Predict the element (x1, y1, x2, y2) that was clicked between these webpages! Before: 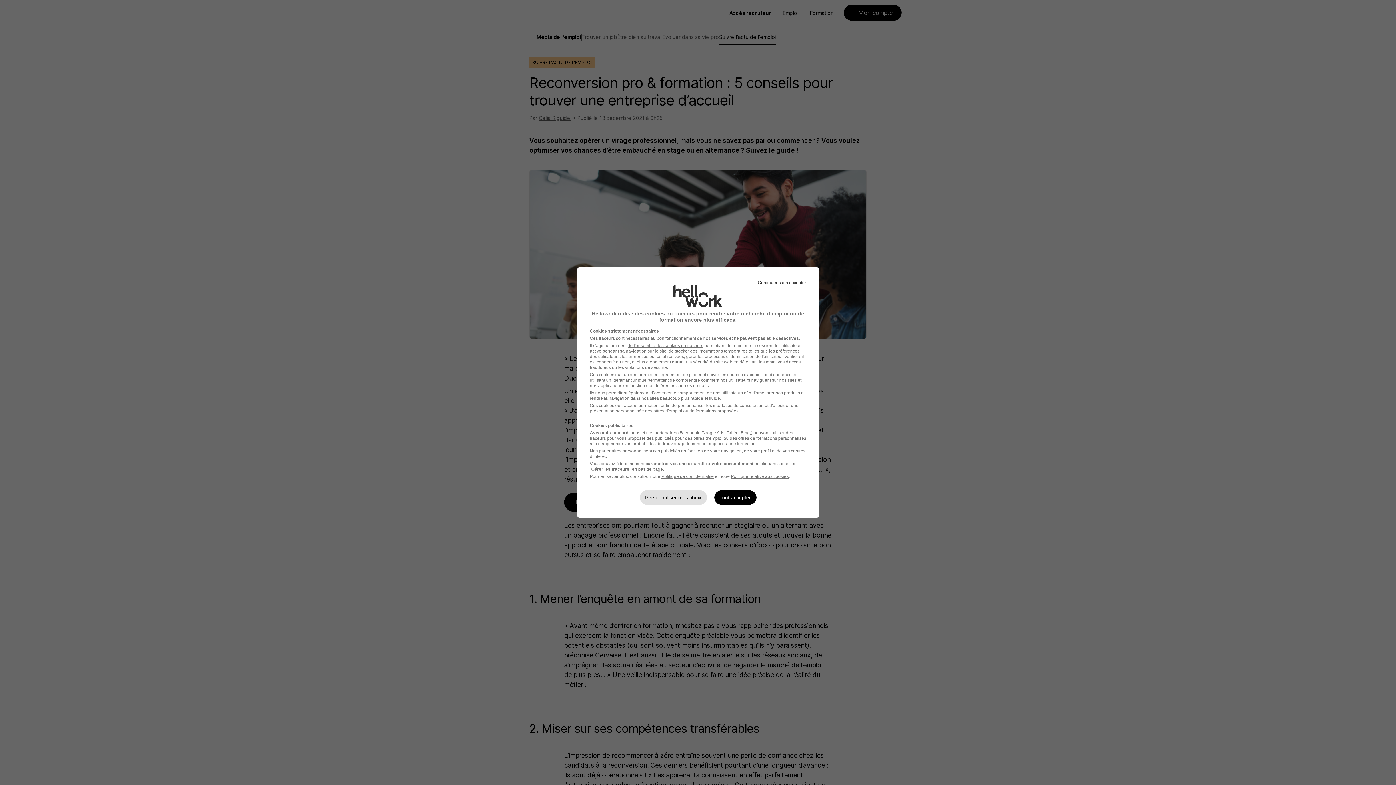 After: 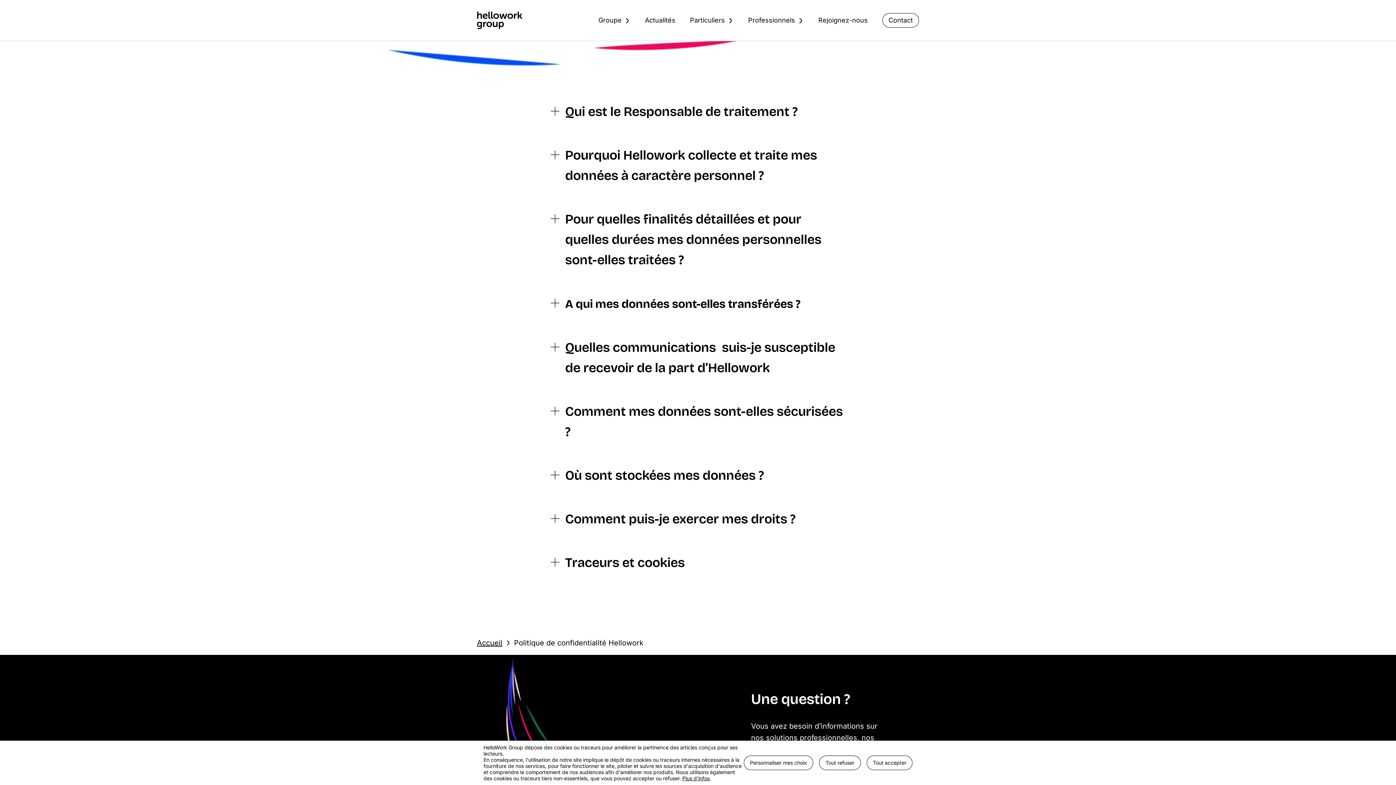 Action: label: de l'ensemble des cookies ou traceurs bbox: (627, 343, 703, 348)